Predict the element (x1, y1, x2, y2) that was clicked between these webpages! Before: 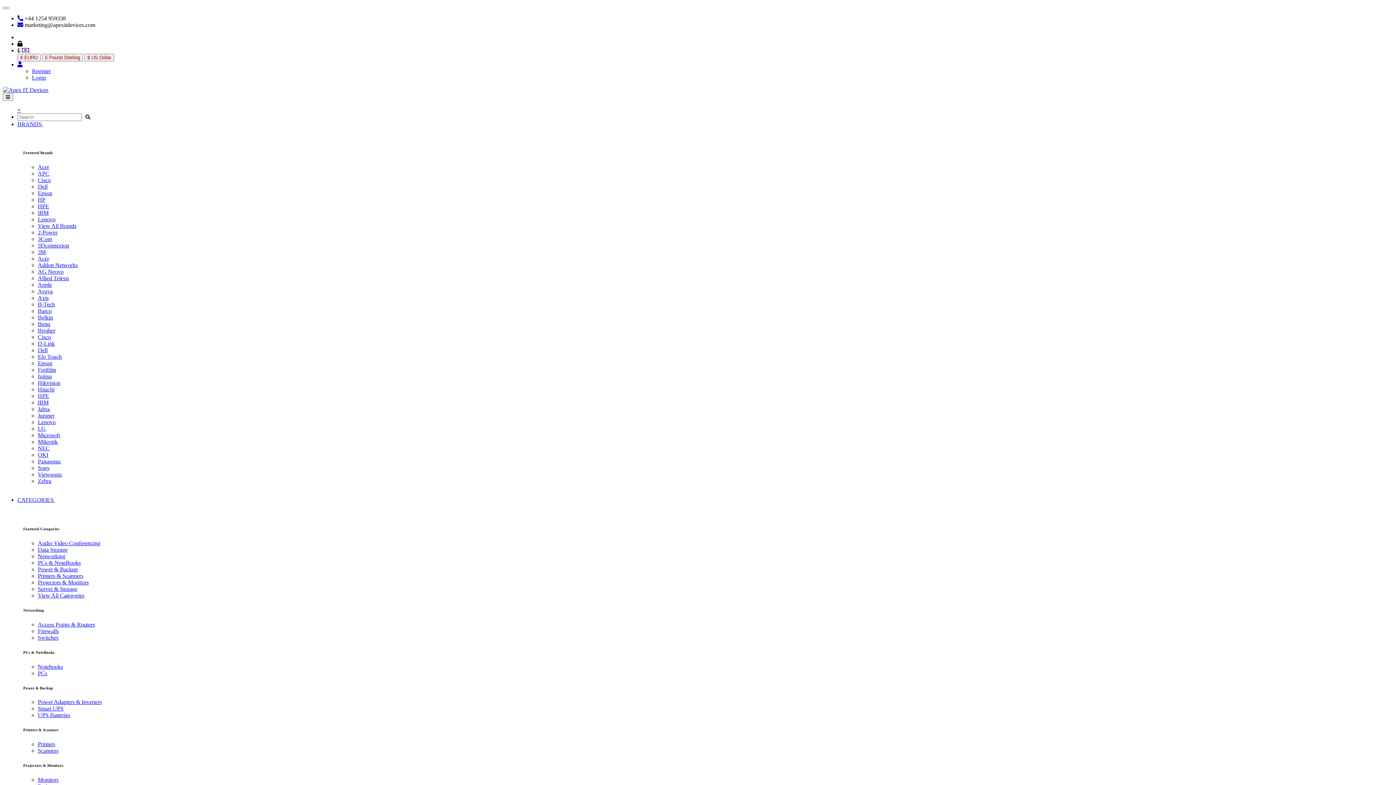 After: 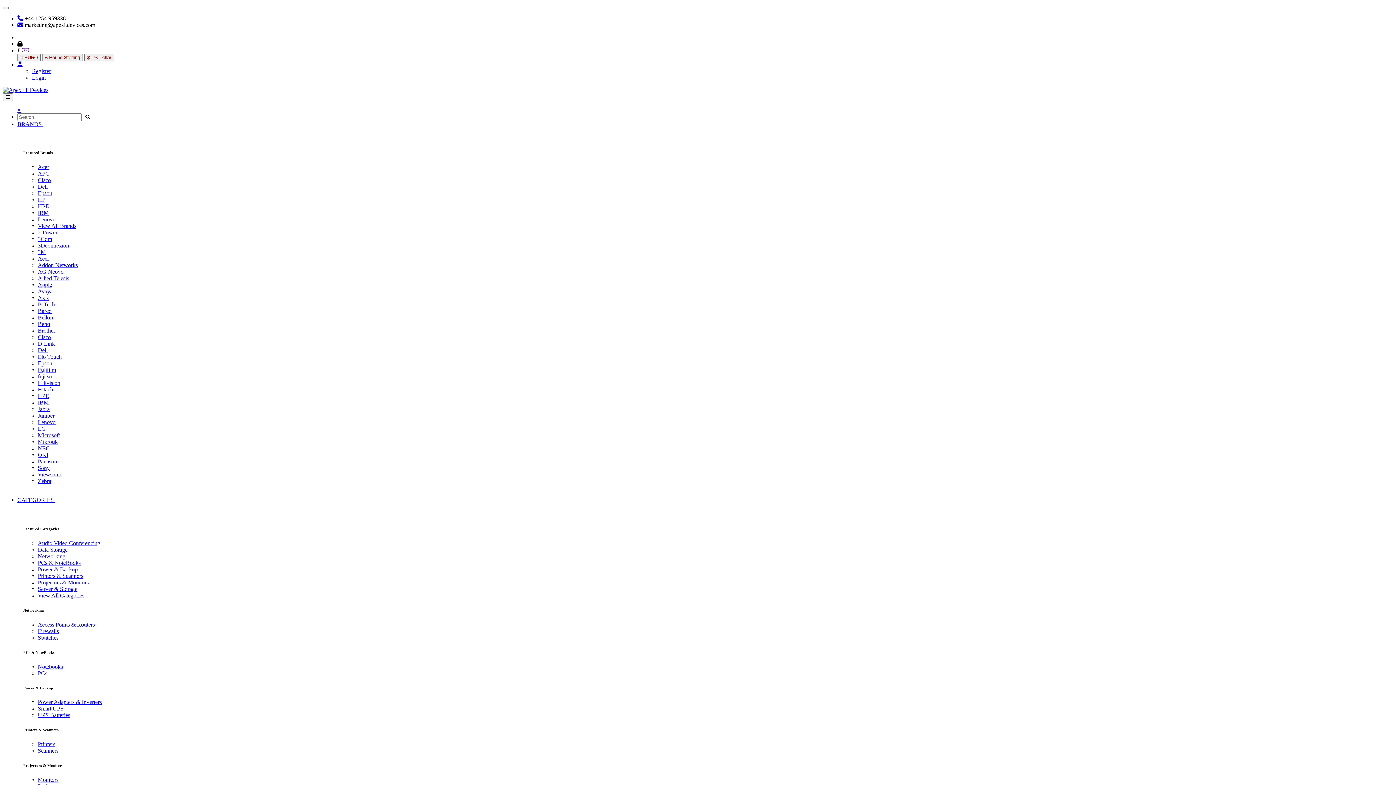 Action: label: Sony bbox: (37, 465, 49, 471)